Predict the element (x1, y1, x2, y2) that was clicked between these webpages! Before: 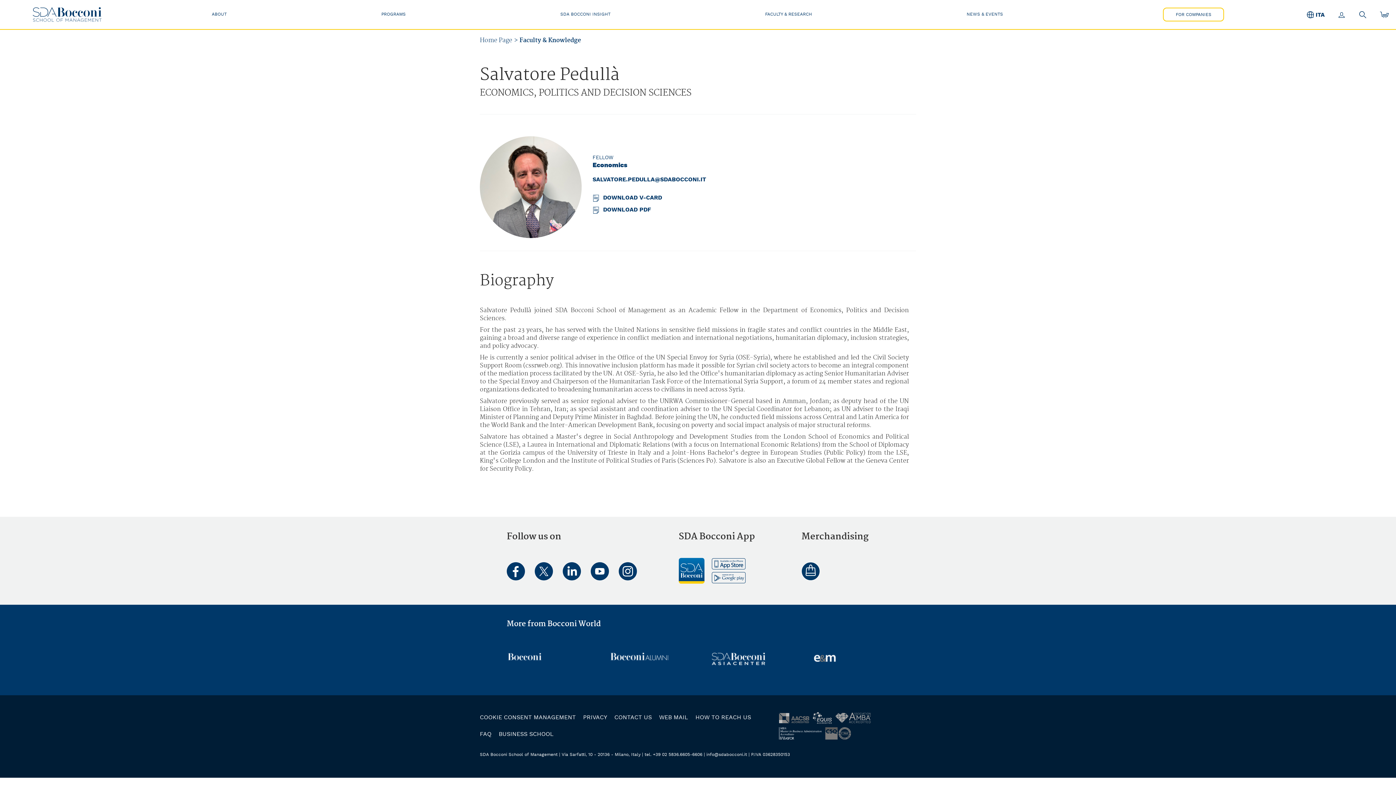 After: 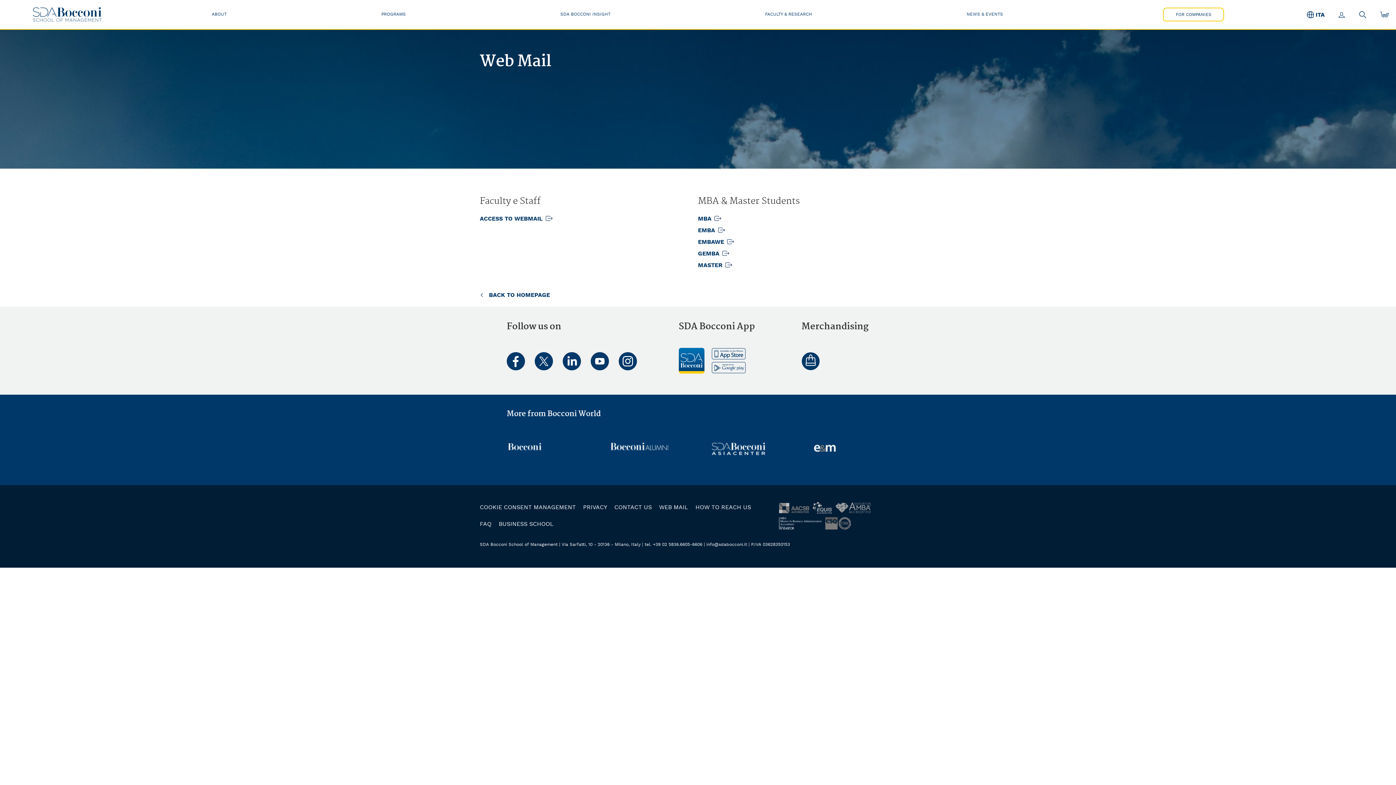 Action: label: WEB MAIL bbox: (659, 711, 688, 724)